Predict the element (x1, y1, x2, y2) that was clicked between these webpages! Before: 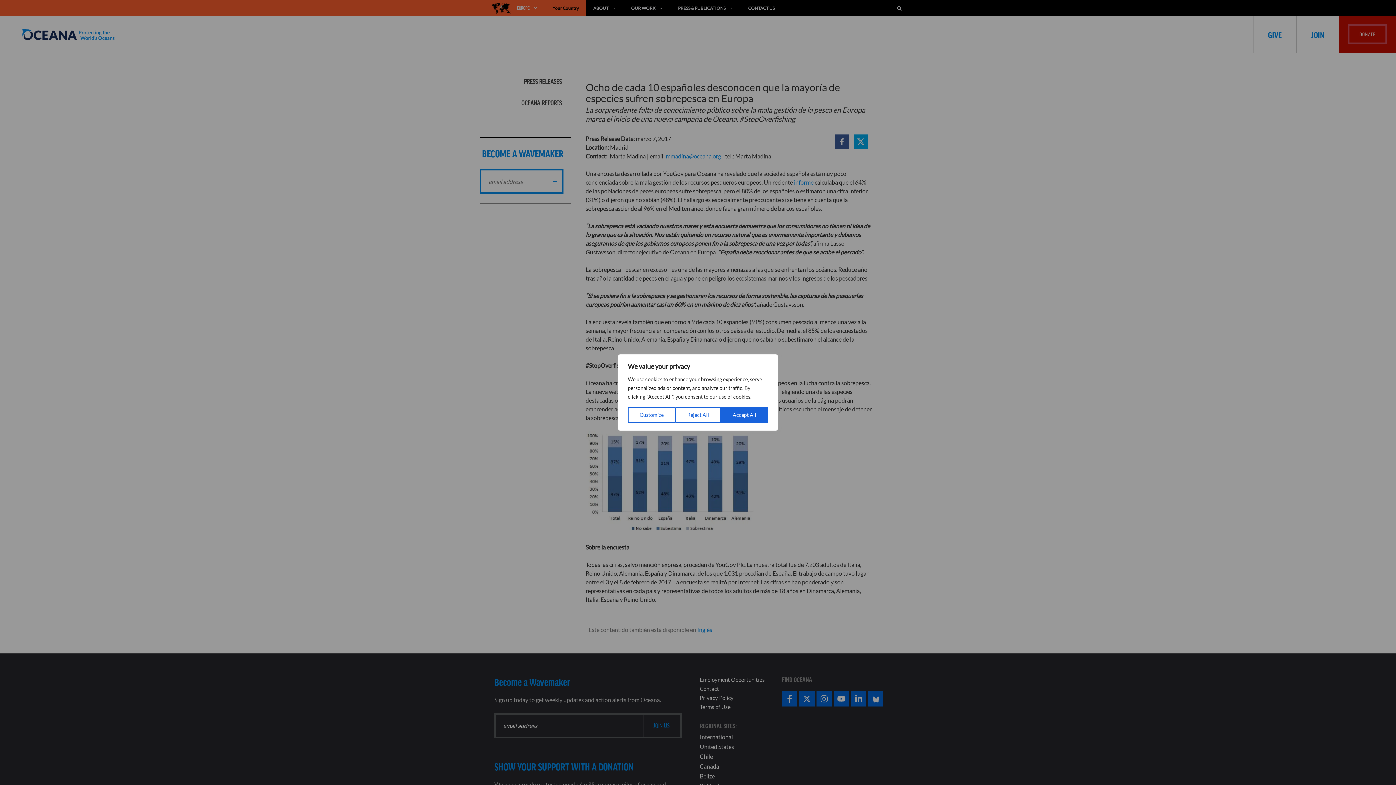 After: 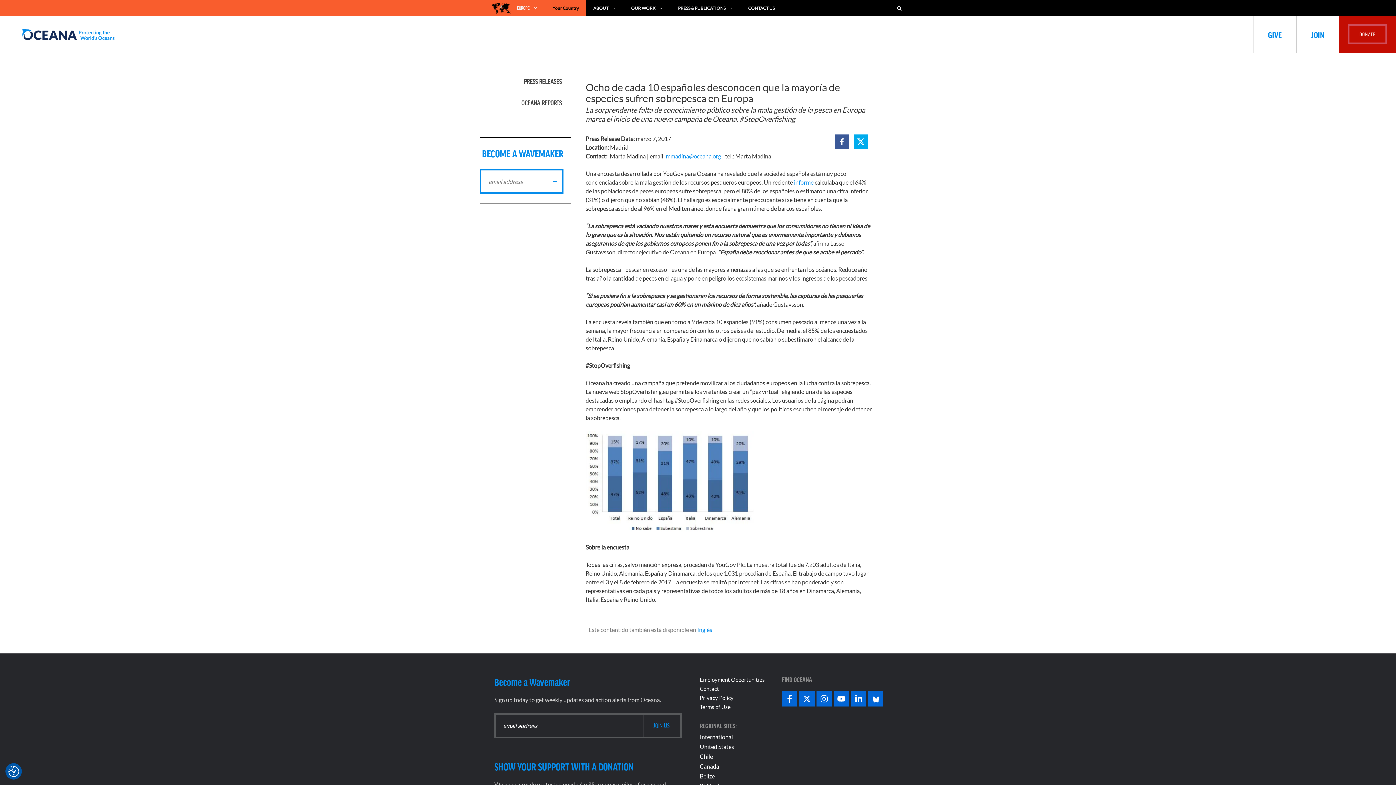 Action: label: Reject All bbox: (675, 407, 721, 423)